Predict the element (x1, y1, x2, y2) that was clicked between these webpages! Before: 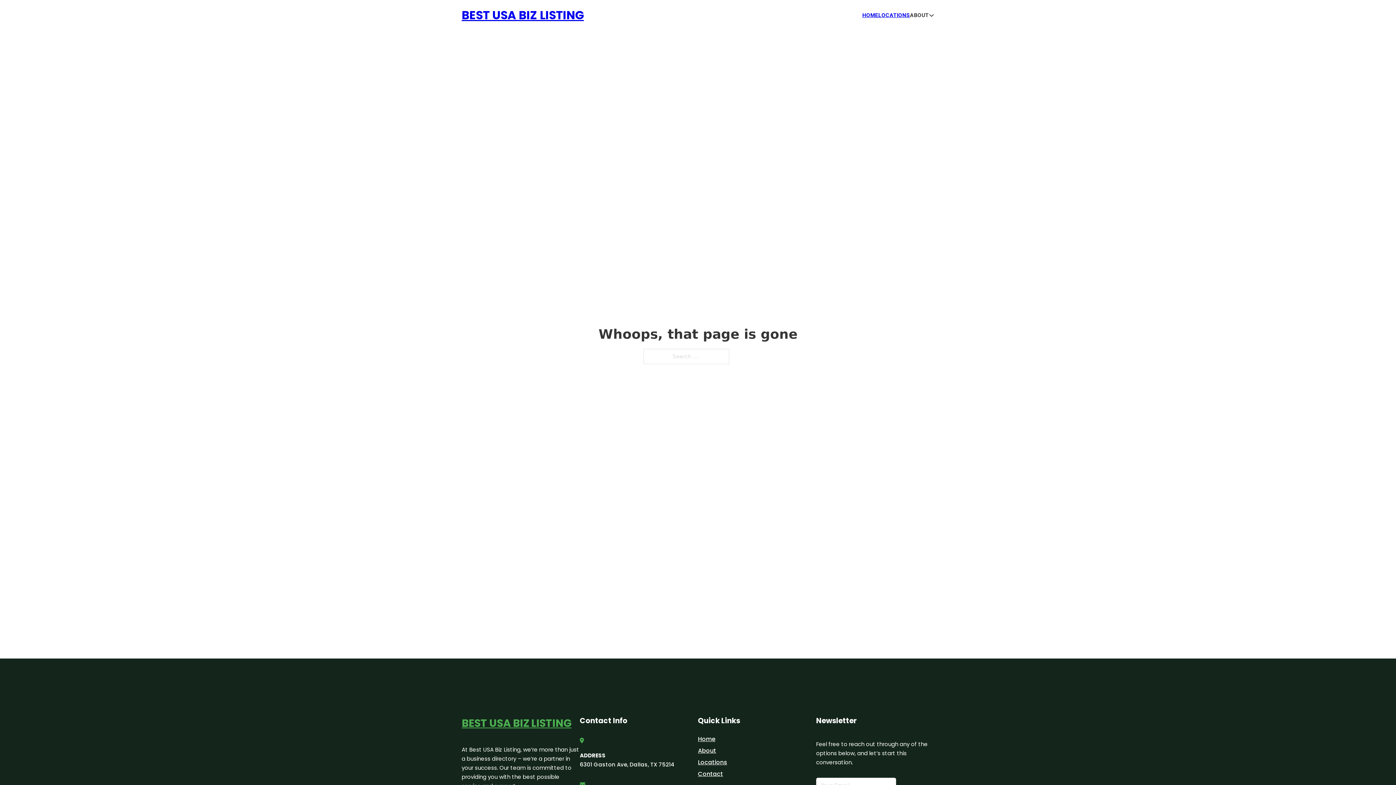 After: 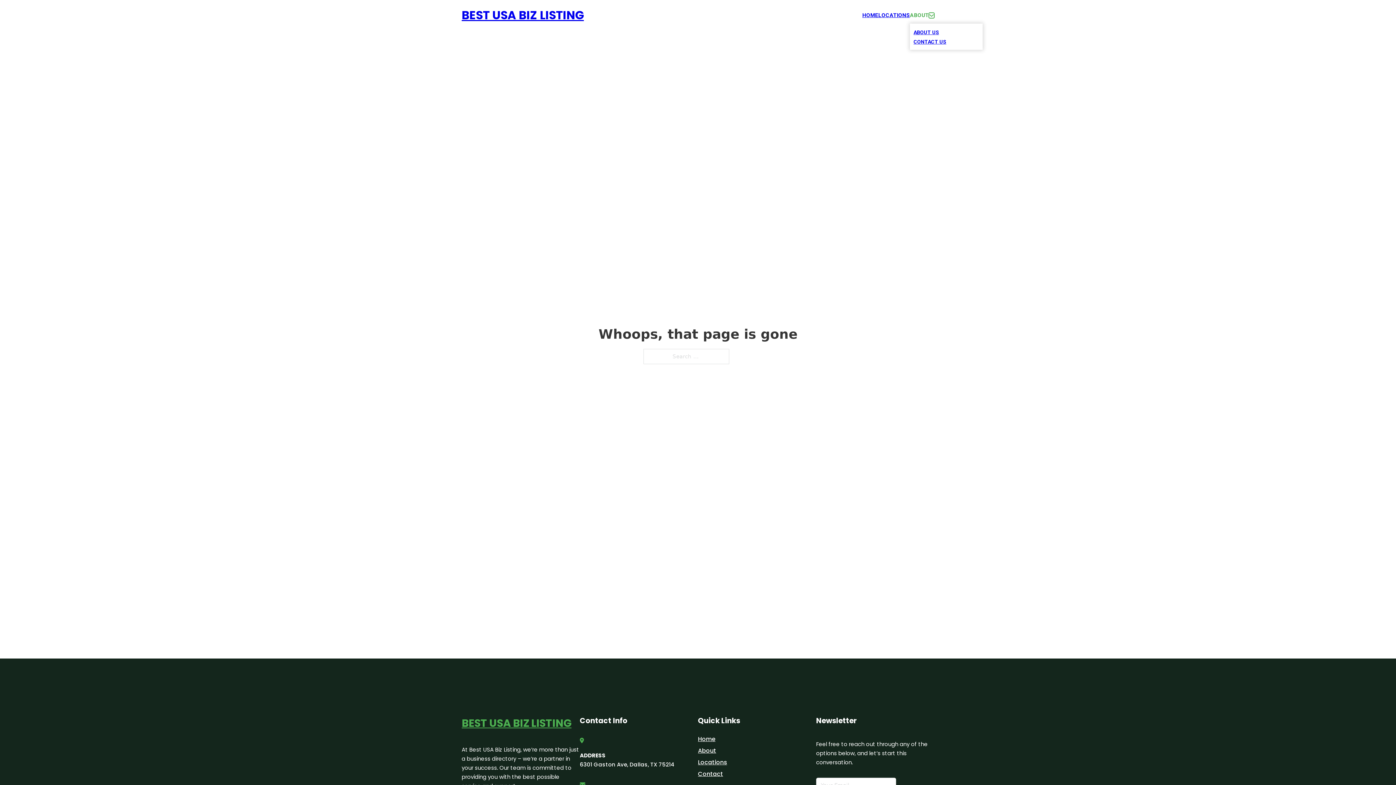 Action: bbox: (929, 12, 934, 18) label: Toggle dropdown